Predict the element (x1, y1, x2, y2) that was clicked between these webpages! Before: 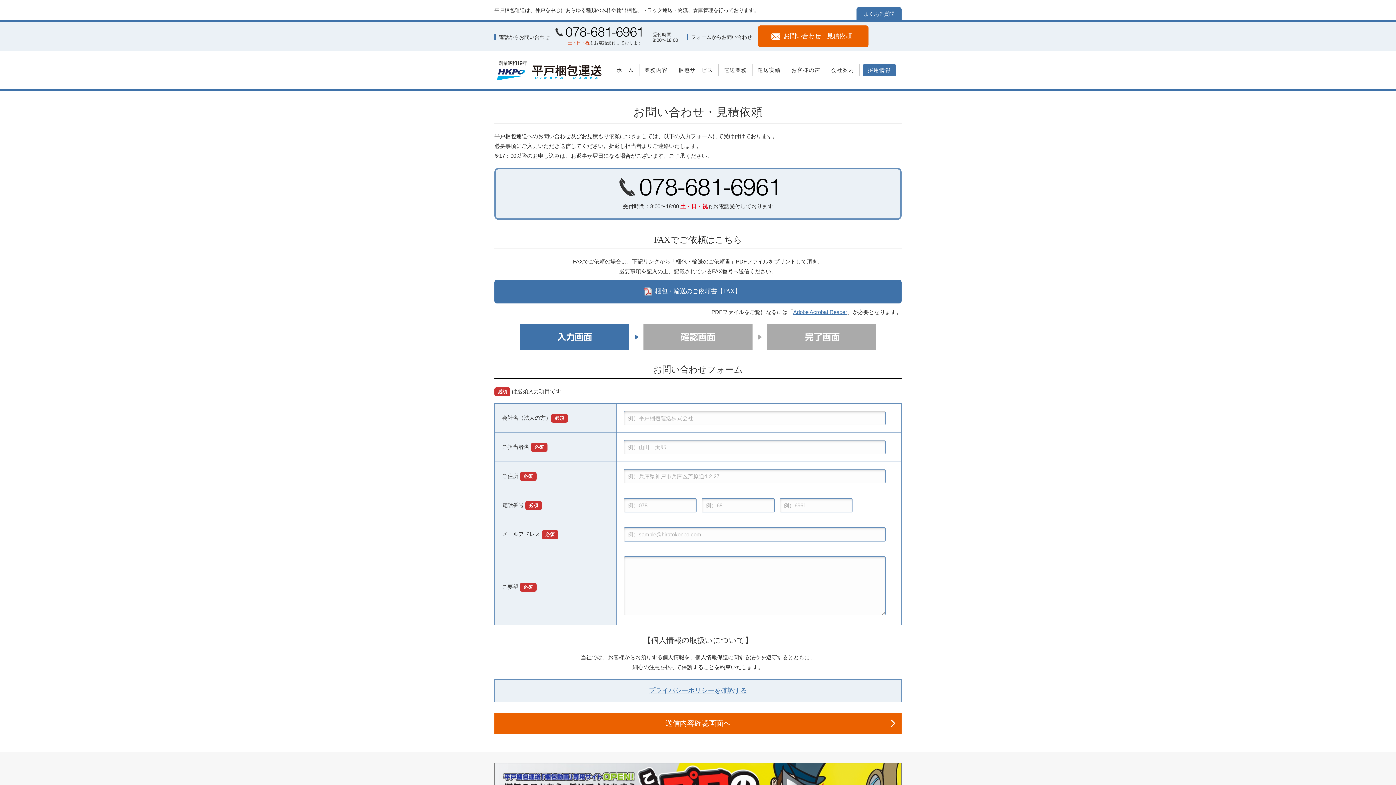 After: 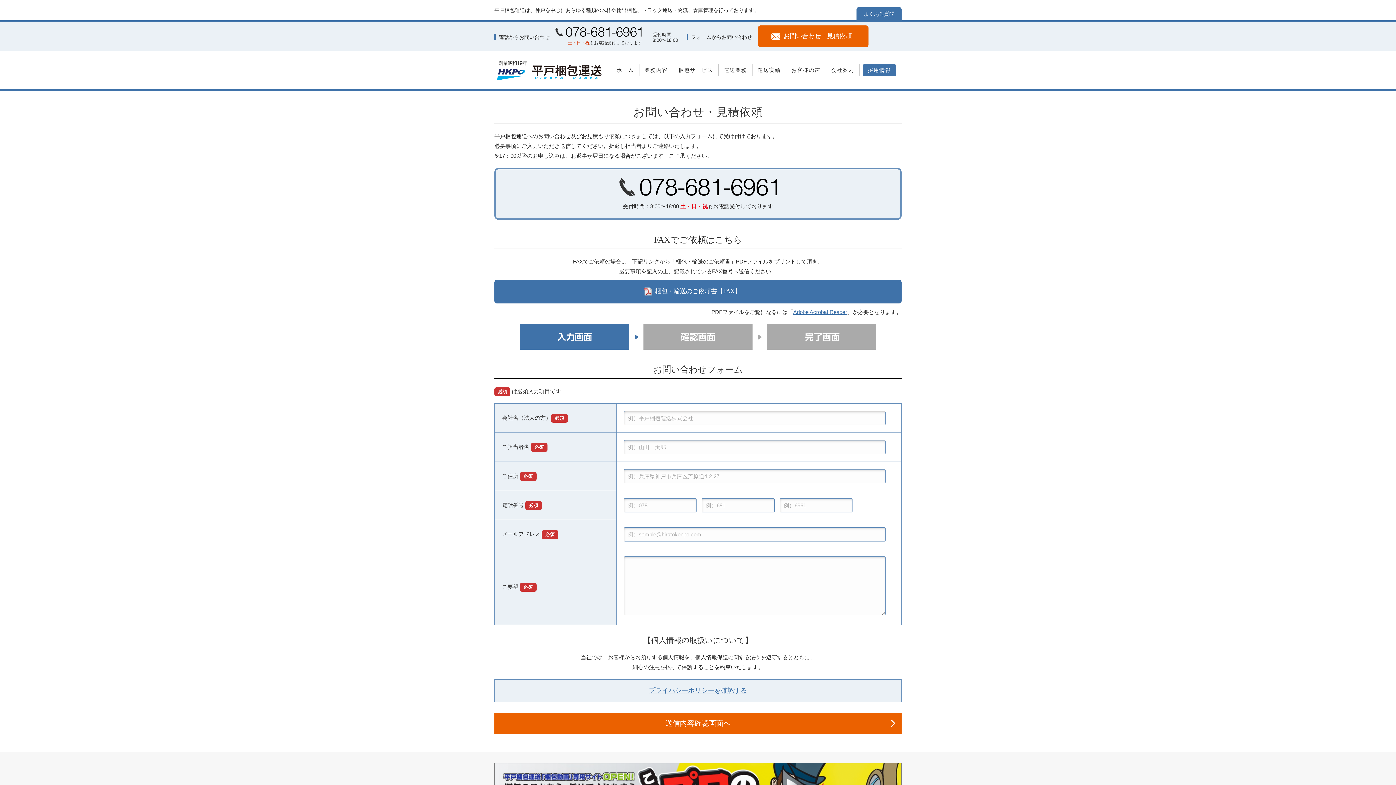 Action: bbox: (758, 25, 868, 47) label: お問い合わせ・見積依頼